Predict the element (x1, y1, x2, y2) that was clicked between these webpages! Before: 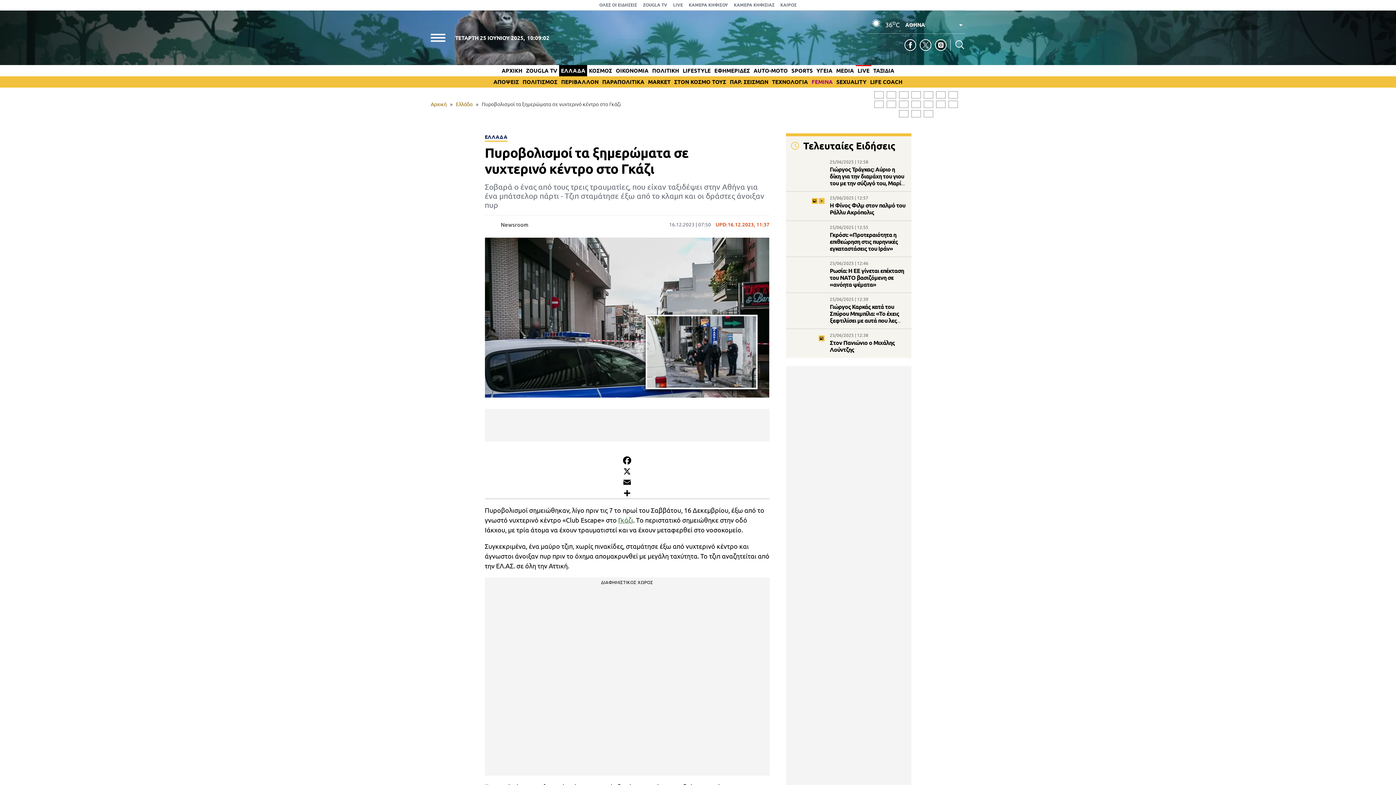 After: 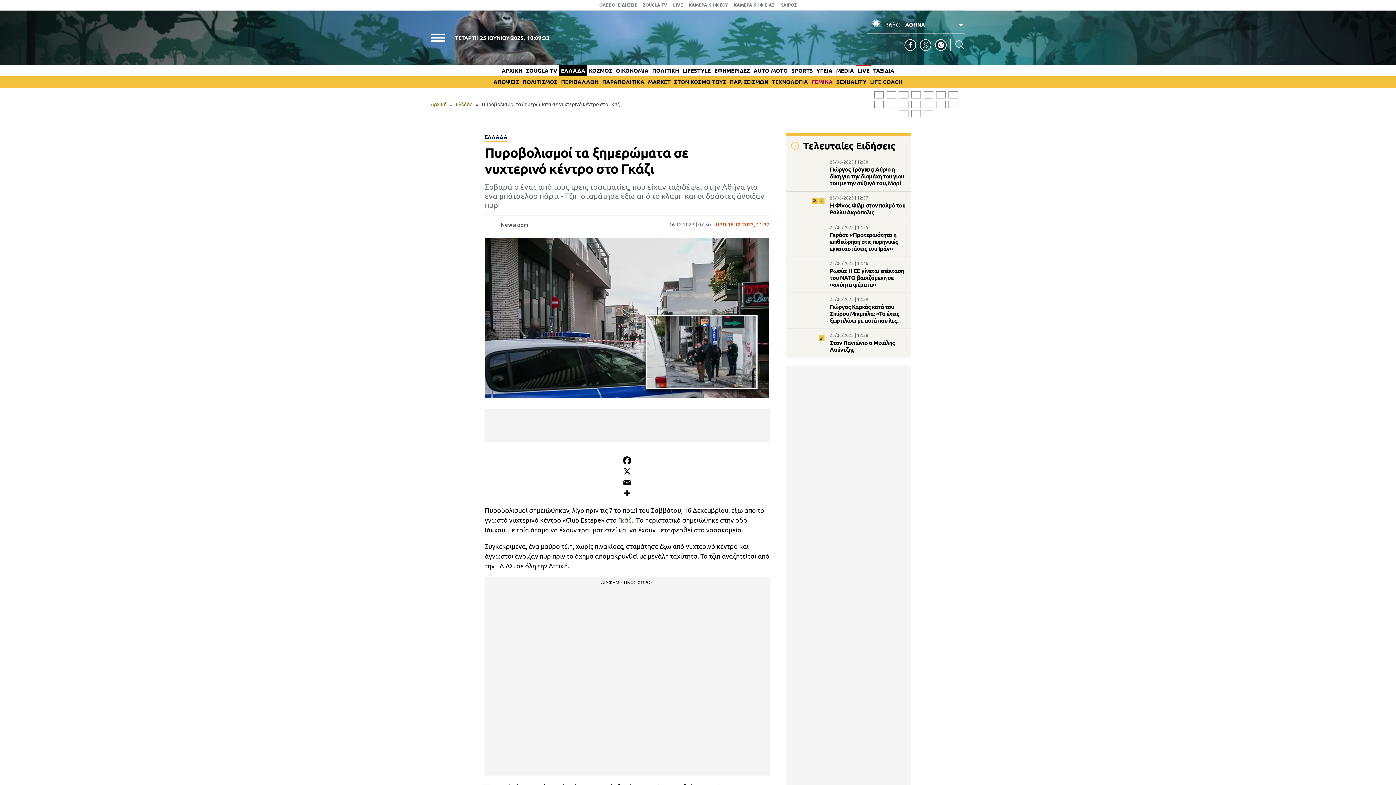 Action: bbox: (874, 100, 884, 108)